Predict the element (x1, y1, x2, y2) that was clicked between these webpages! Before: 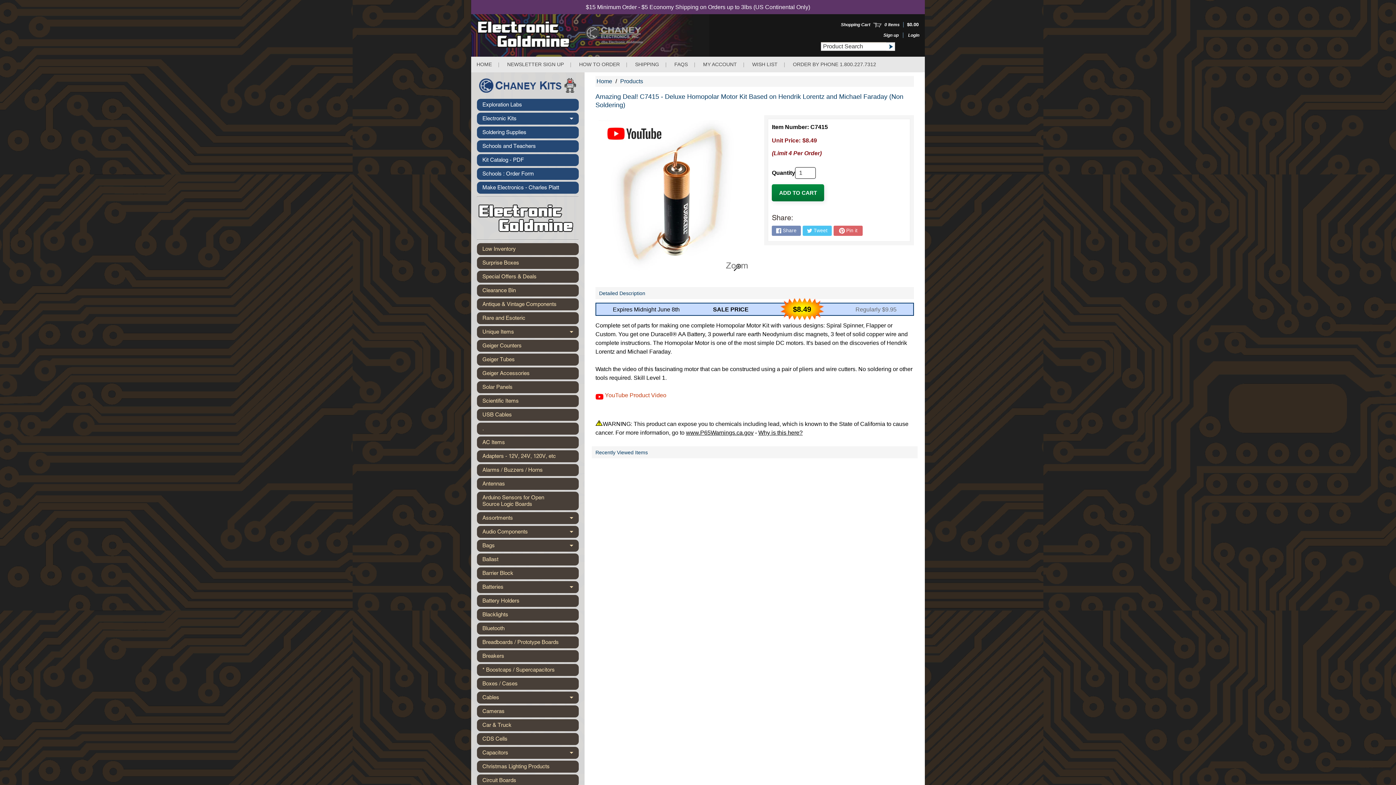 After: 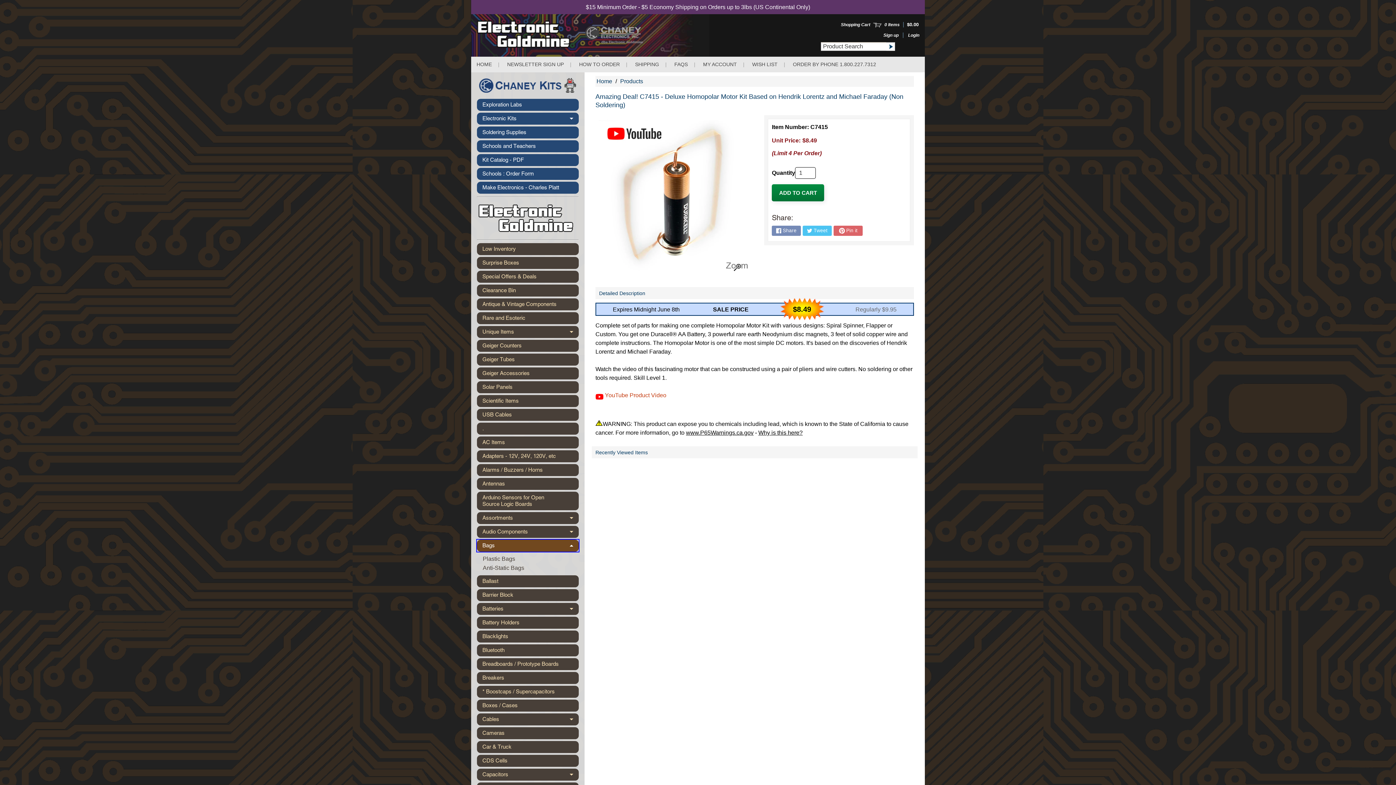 Action: bbox: (477, 539, 578, 551) label: Expand child menu